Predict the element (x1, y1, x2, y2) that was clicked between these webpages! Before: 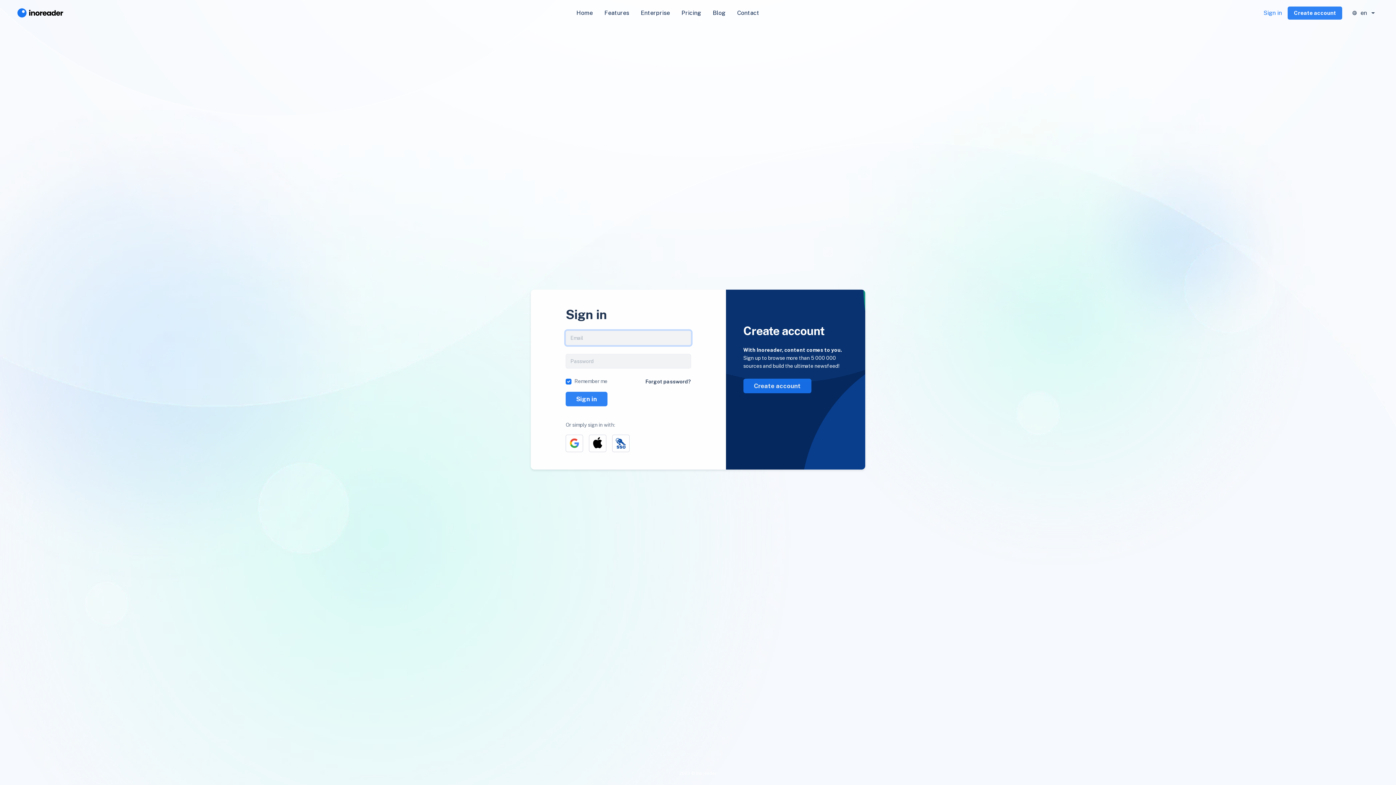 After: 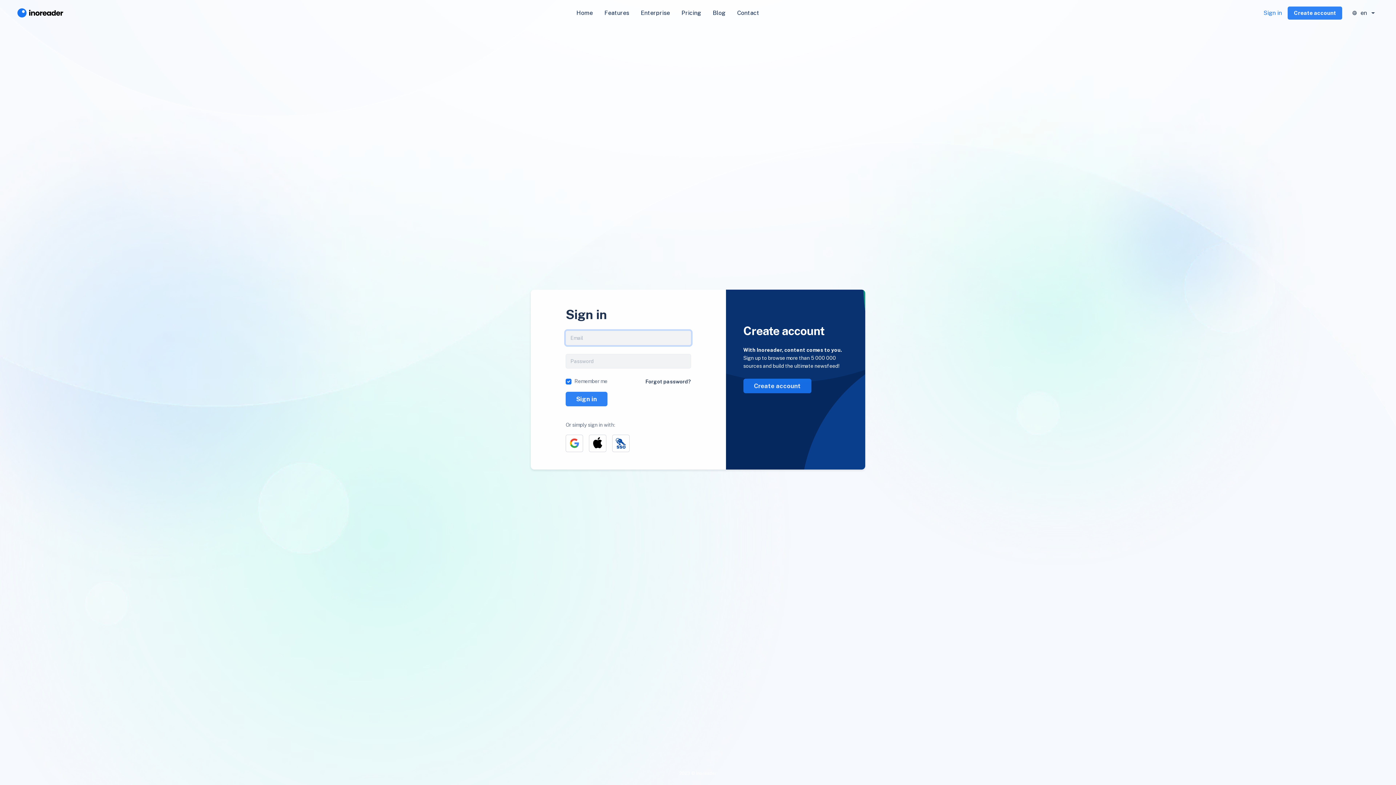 Action: label: Sign in bbox: (1263, 8, 1282, 17)